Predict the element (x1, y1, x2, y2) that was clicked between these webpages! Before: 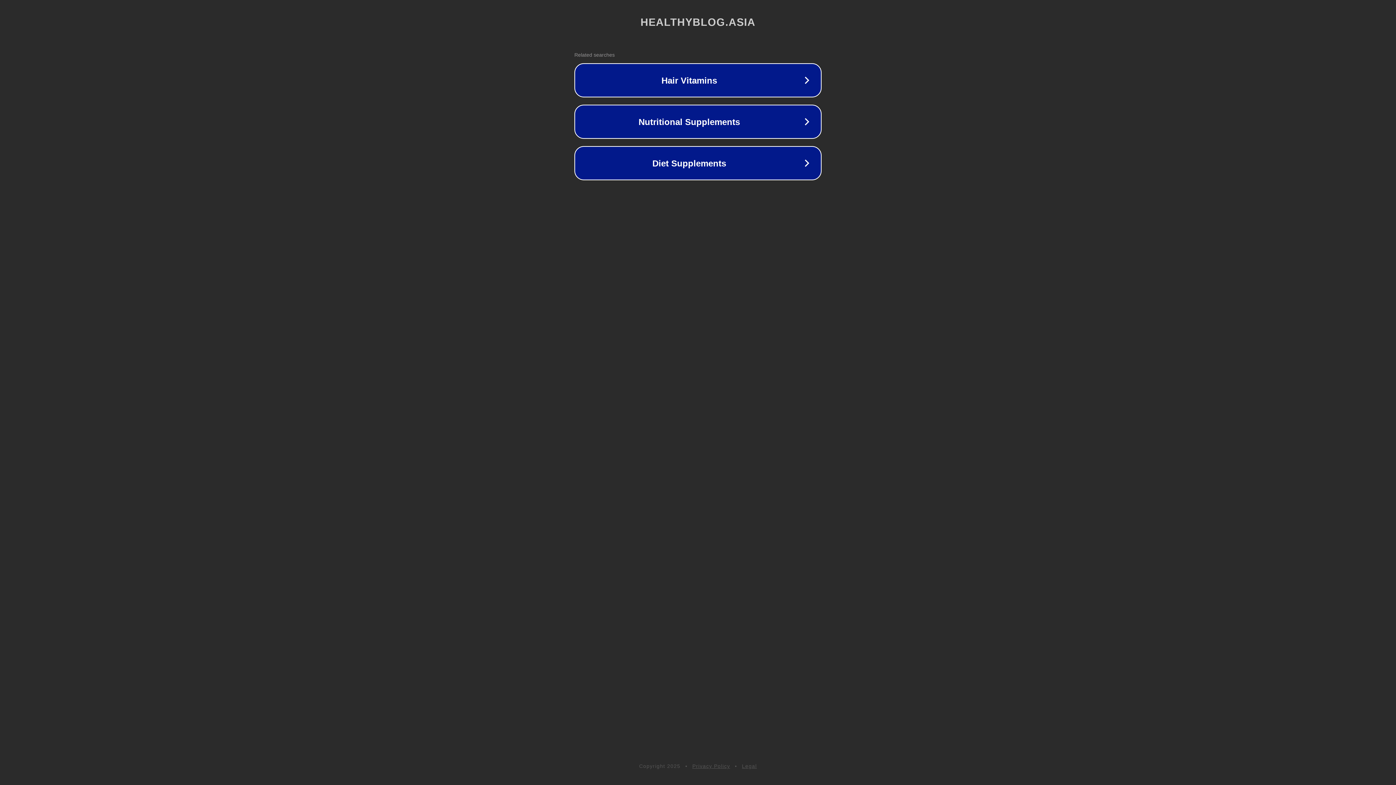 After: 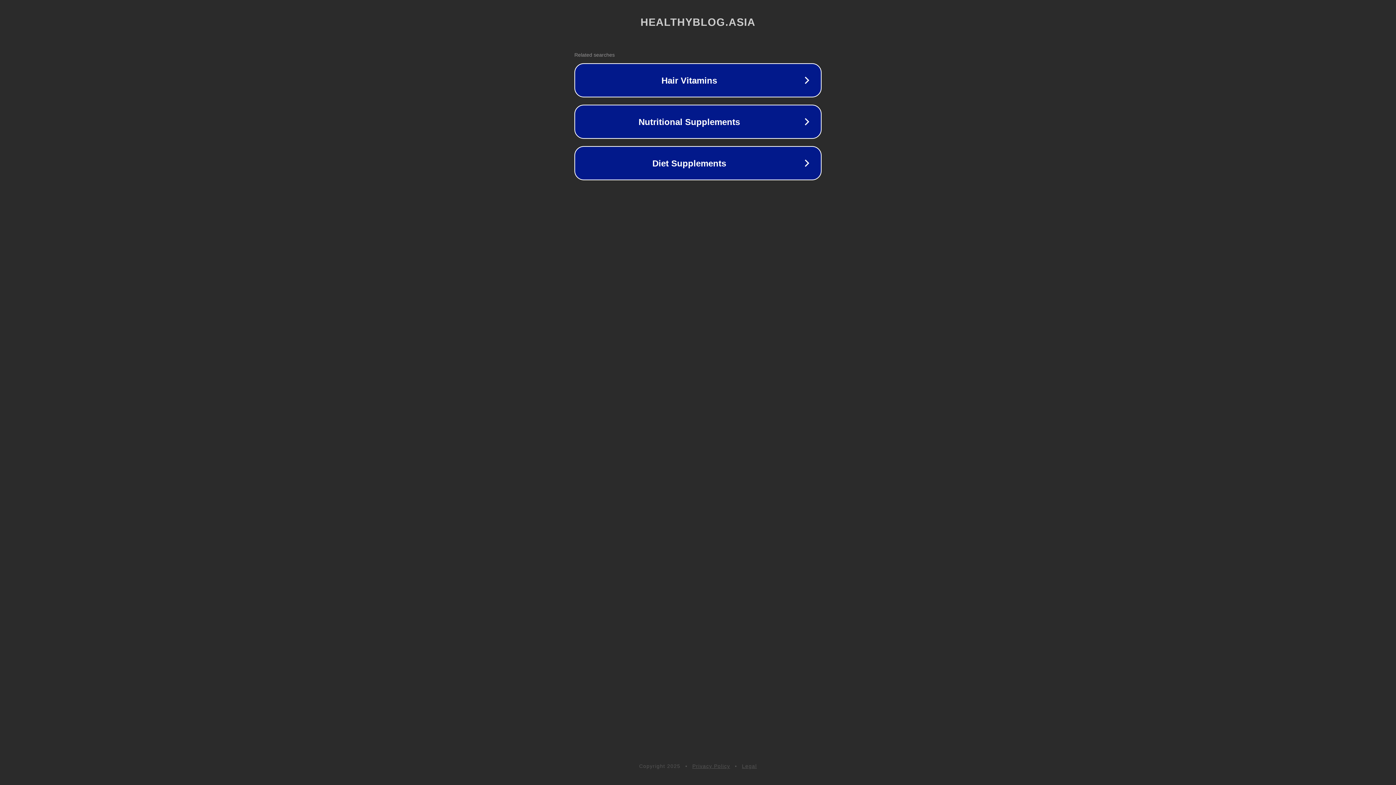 Action: bbox: (742, 763, 757, 769) label: Legal